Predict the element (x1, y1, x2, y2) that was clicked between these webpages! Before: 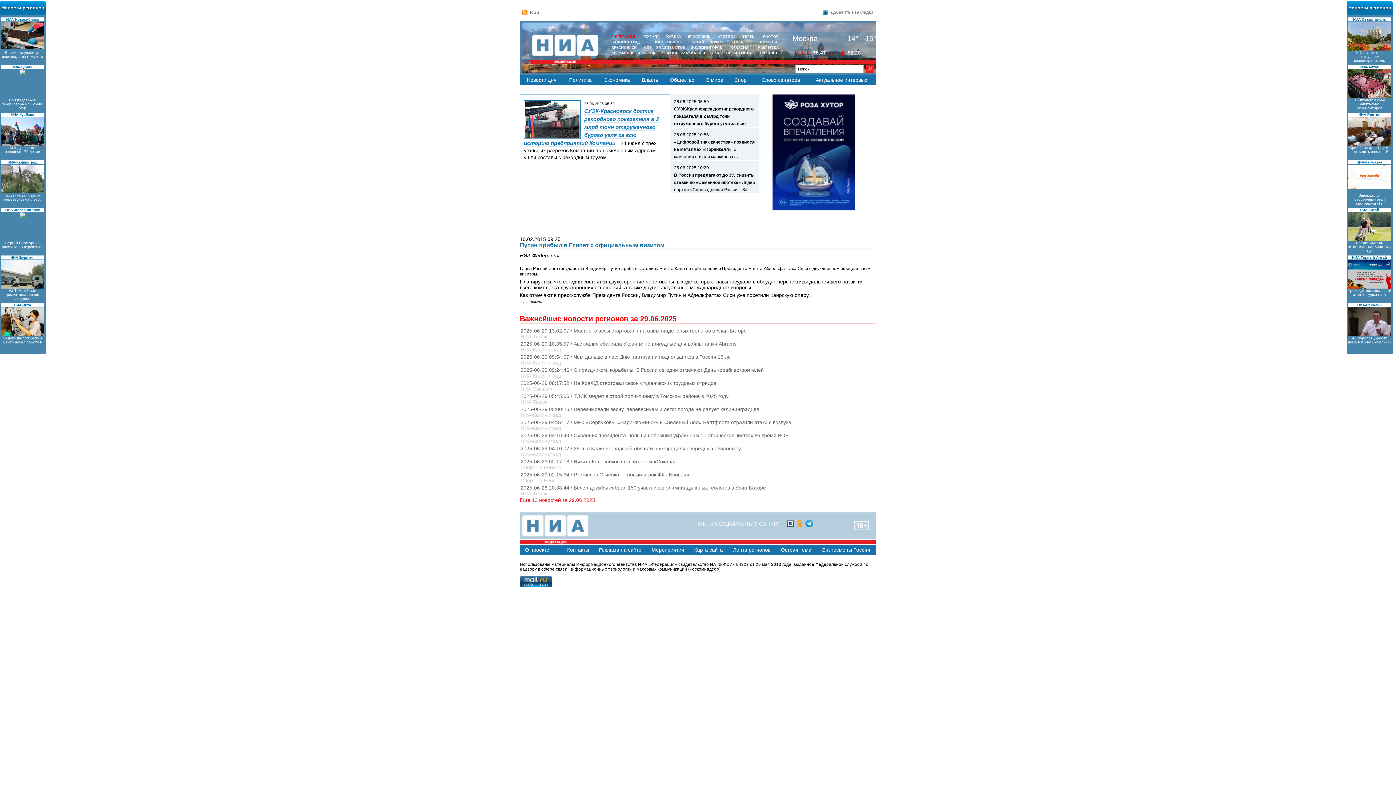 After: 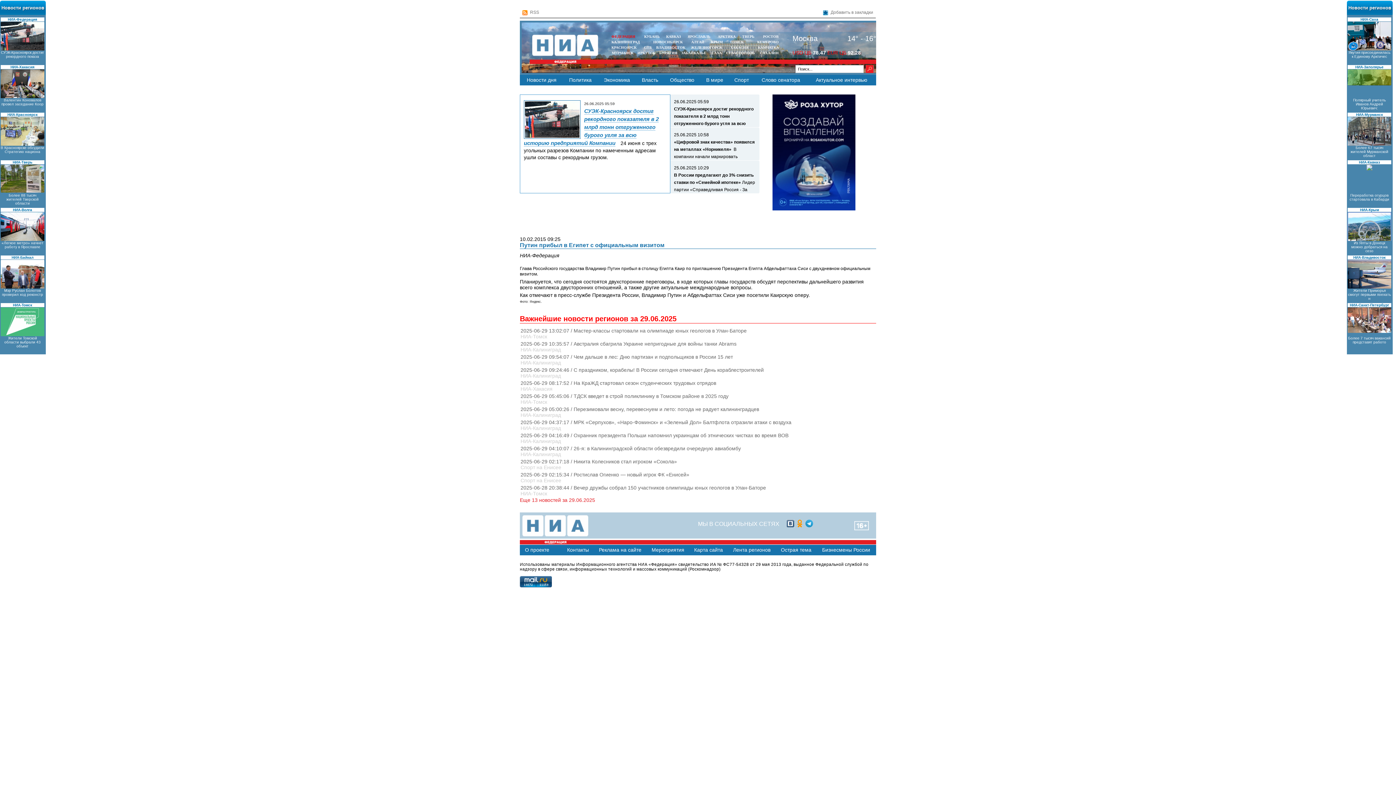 Action: bbox: (1348, 307, 1391, 350) label: Более 7 тысяч вакансий представят работо